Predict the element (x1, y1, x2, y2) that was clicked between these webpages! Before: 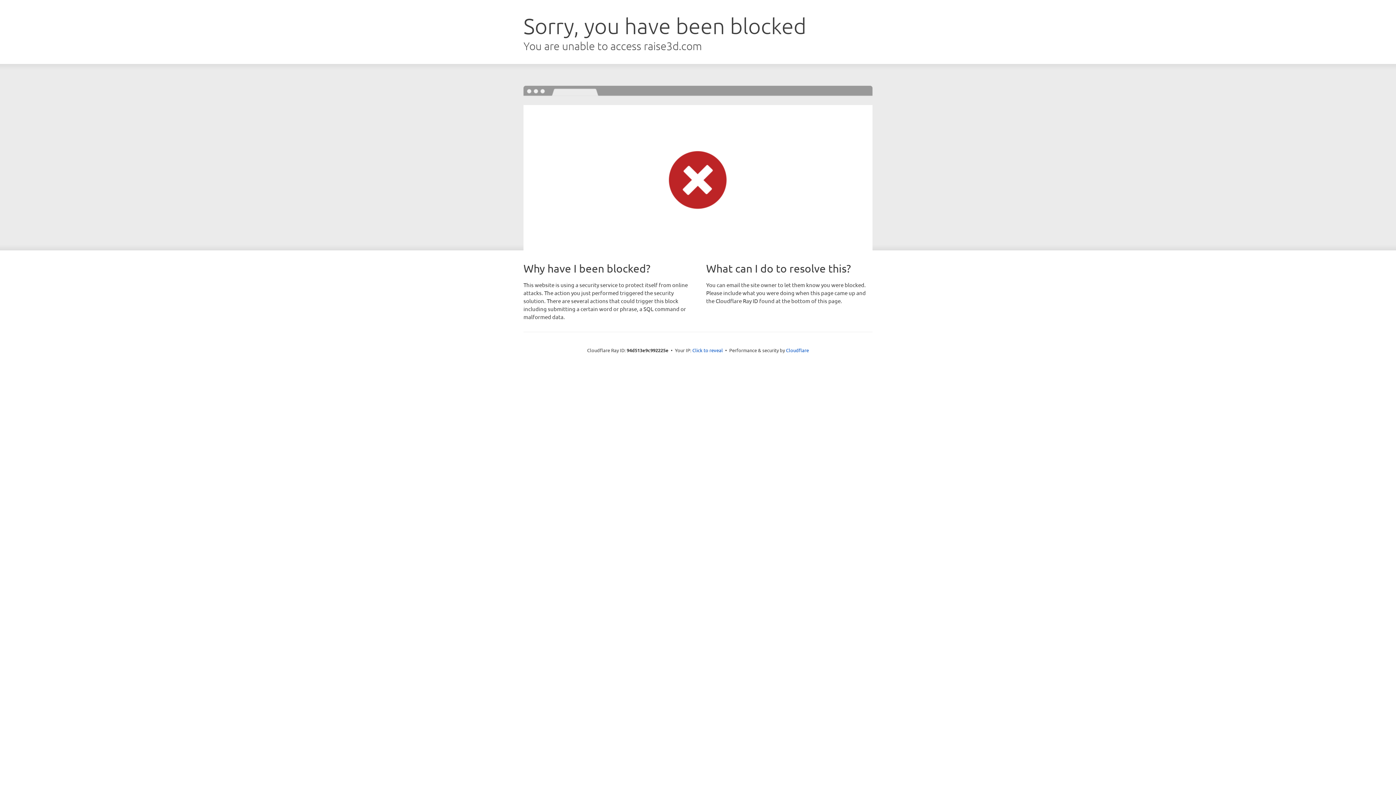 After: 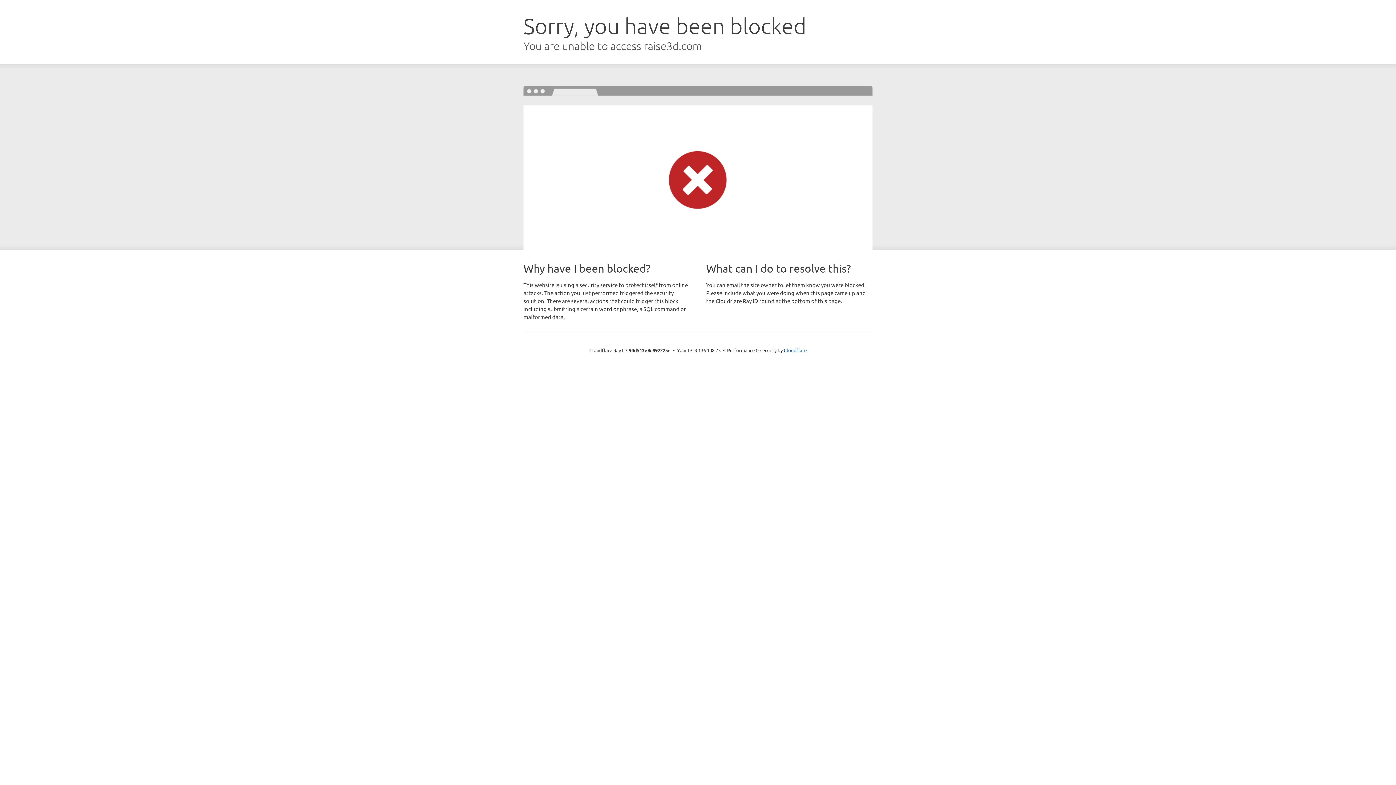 Action: bbox: (692, 346, 723, 353) label: Click to reveal